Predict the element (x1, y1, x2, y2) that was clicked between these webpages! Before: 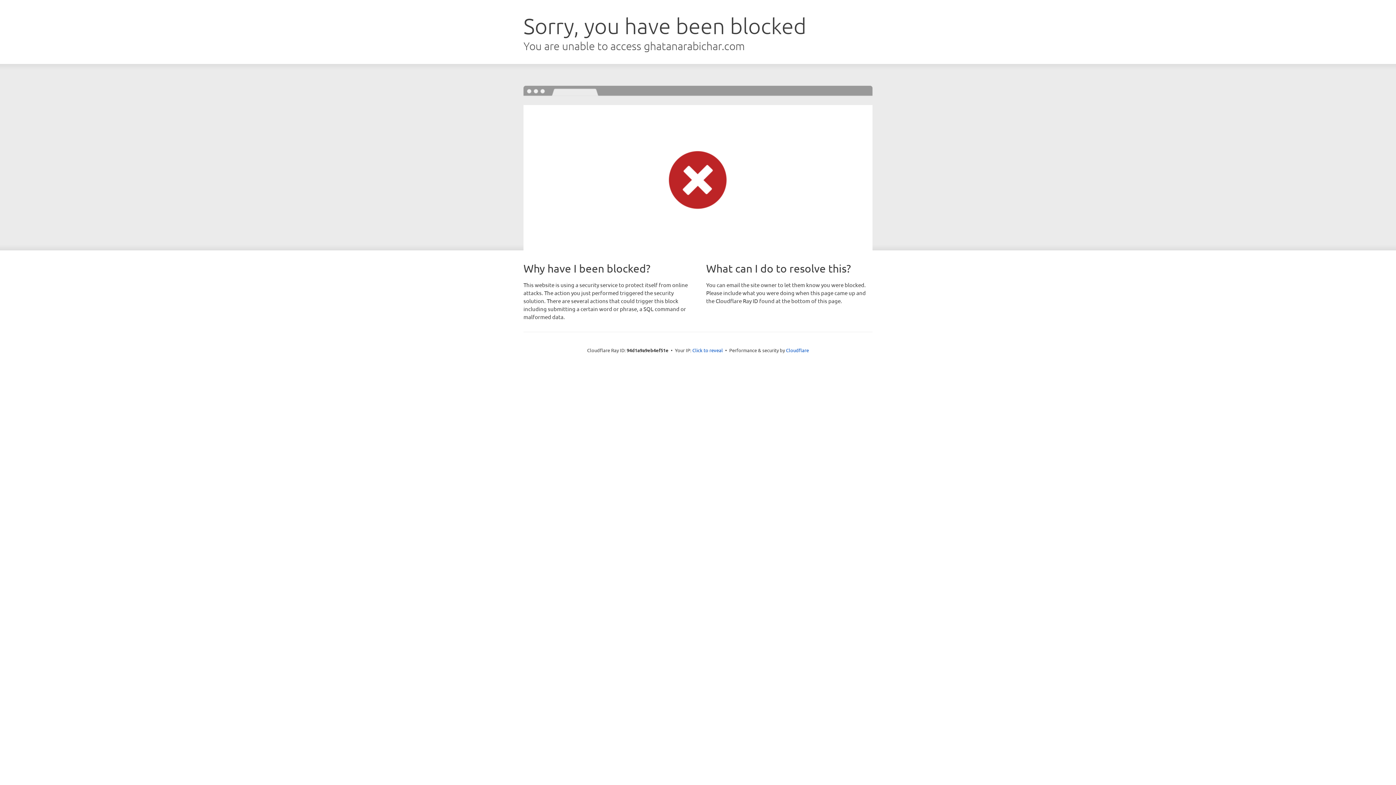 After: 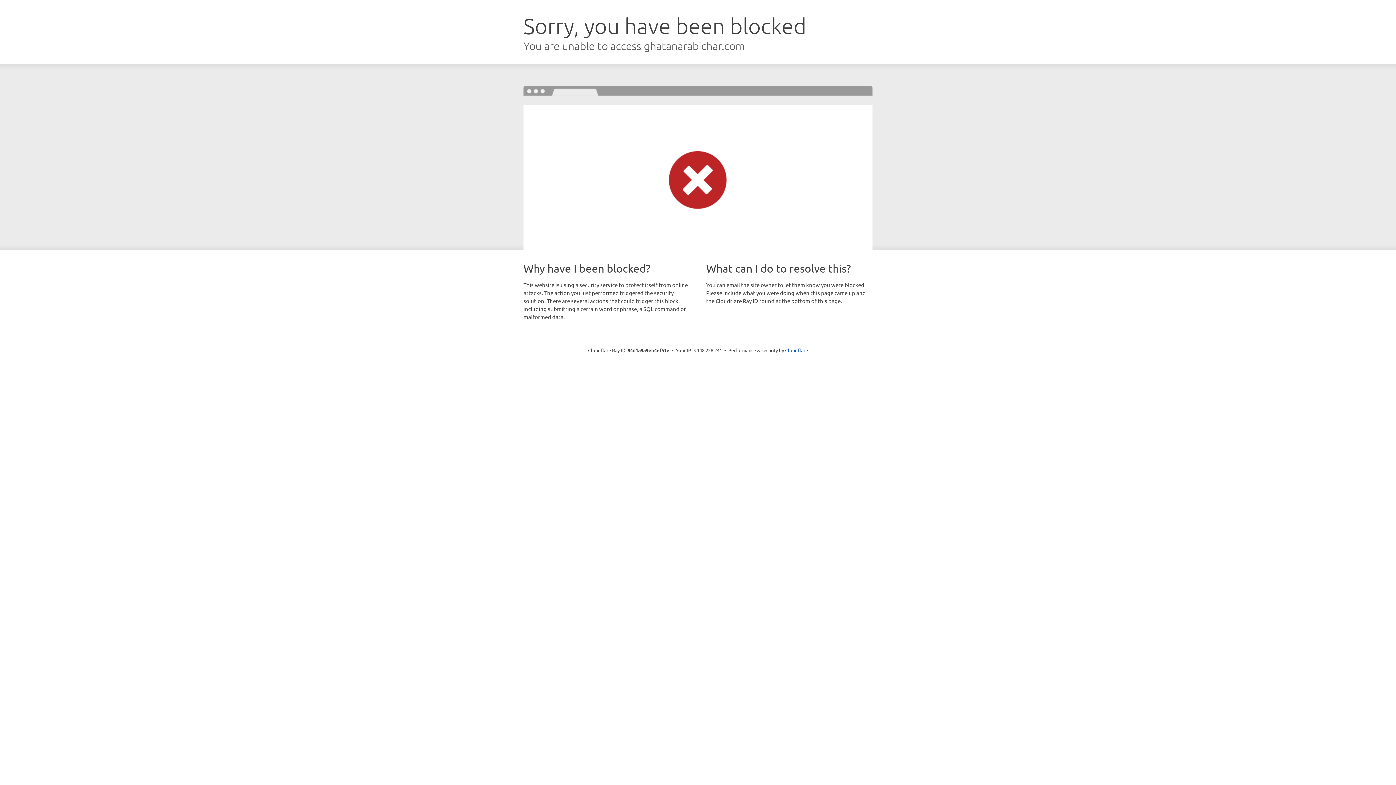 Action: label: Click to reveal bbox: (692, 346, 723, 353)